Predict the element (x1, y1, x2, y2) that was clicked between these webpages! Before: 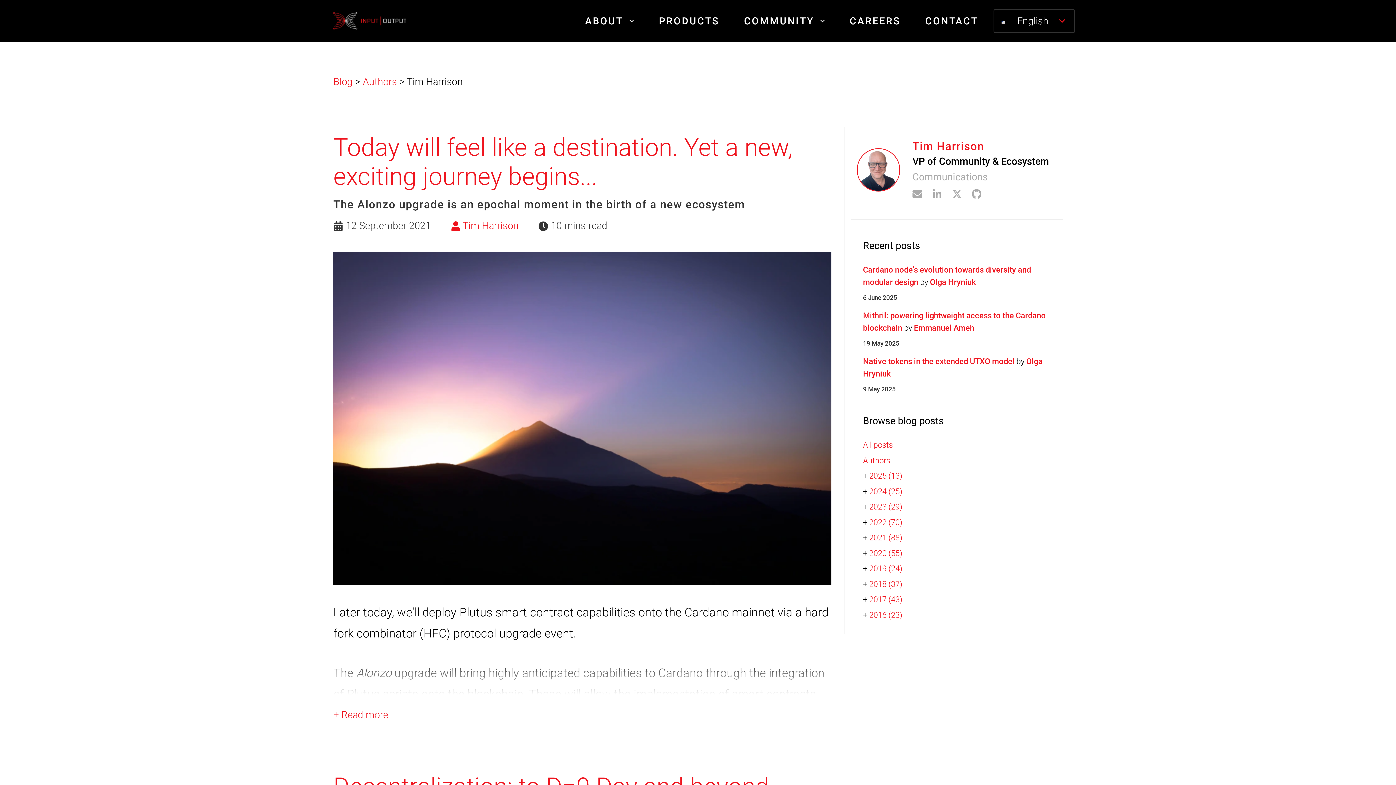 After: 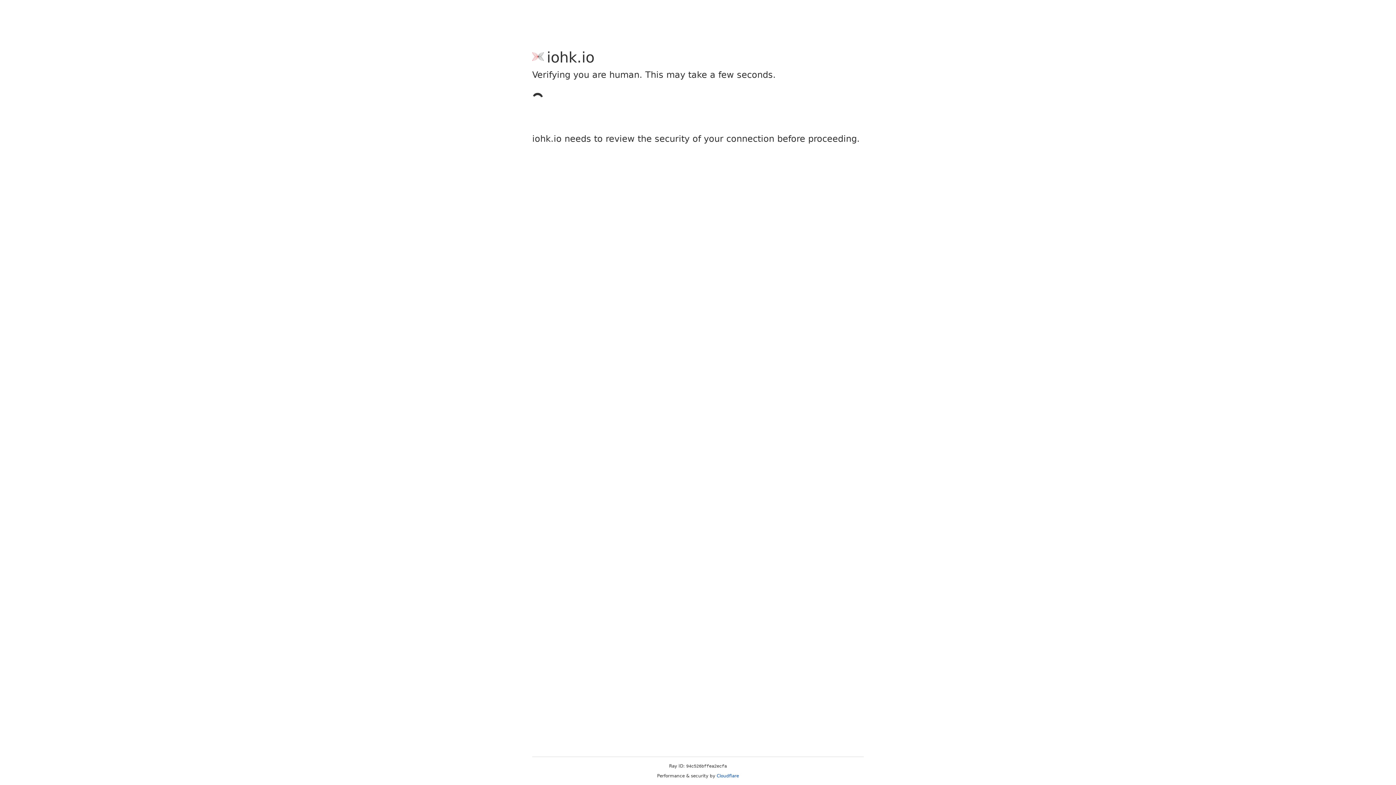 Action: label: 2020 (55) bbox: (869, 549, 902, 558)